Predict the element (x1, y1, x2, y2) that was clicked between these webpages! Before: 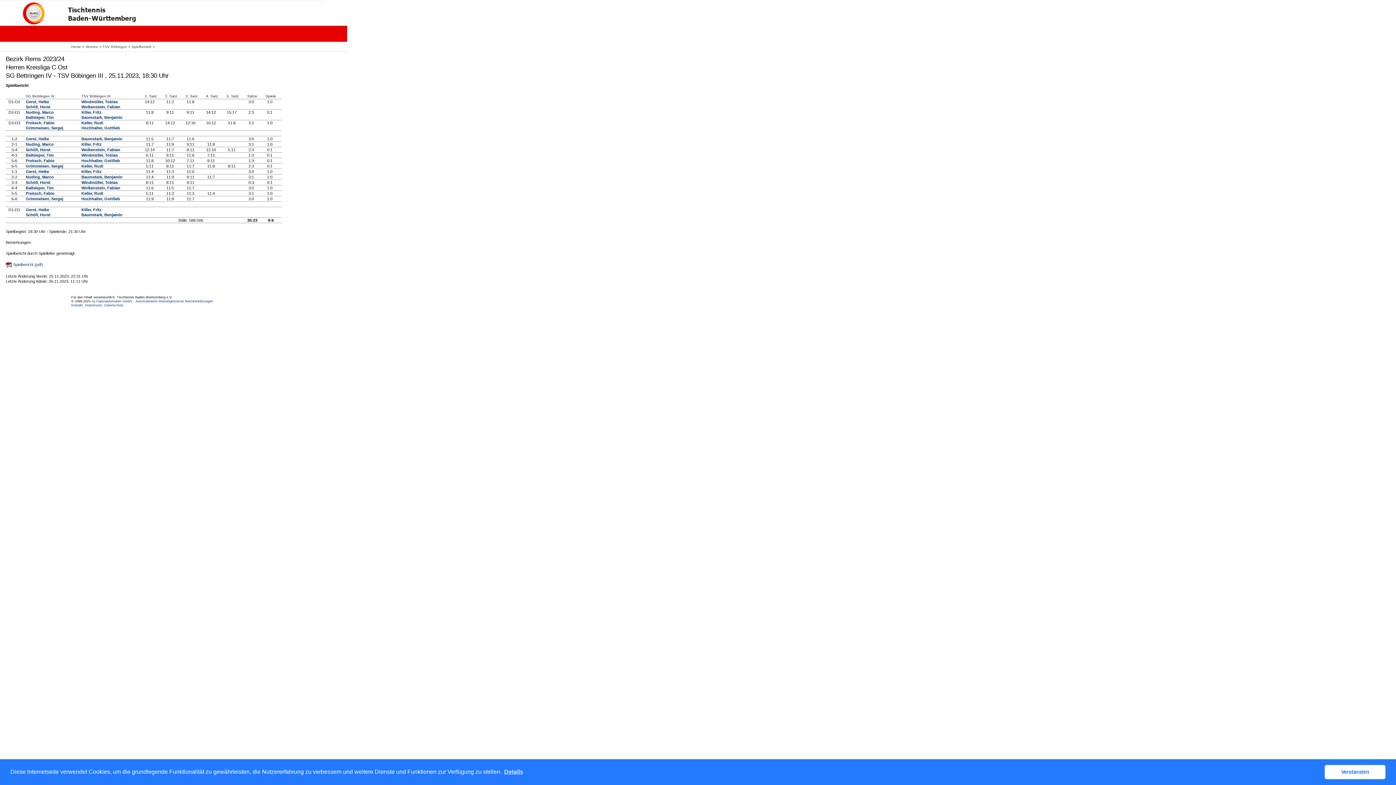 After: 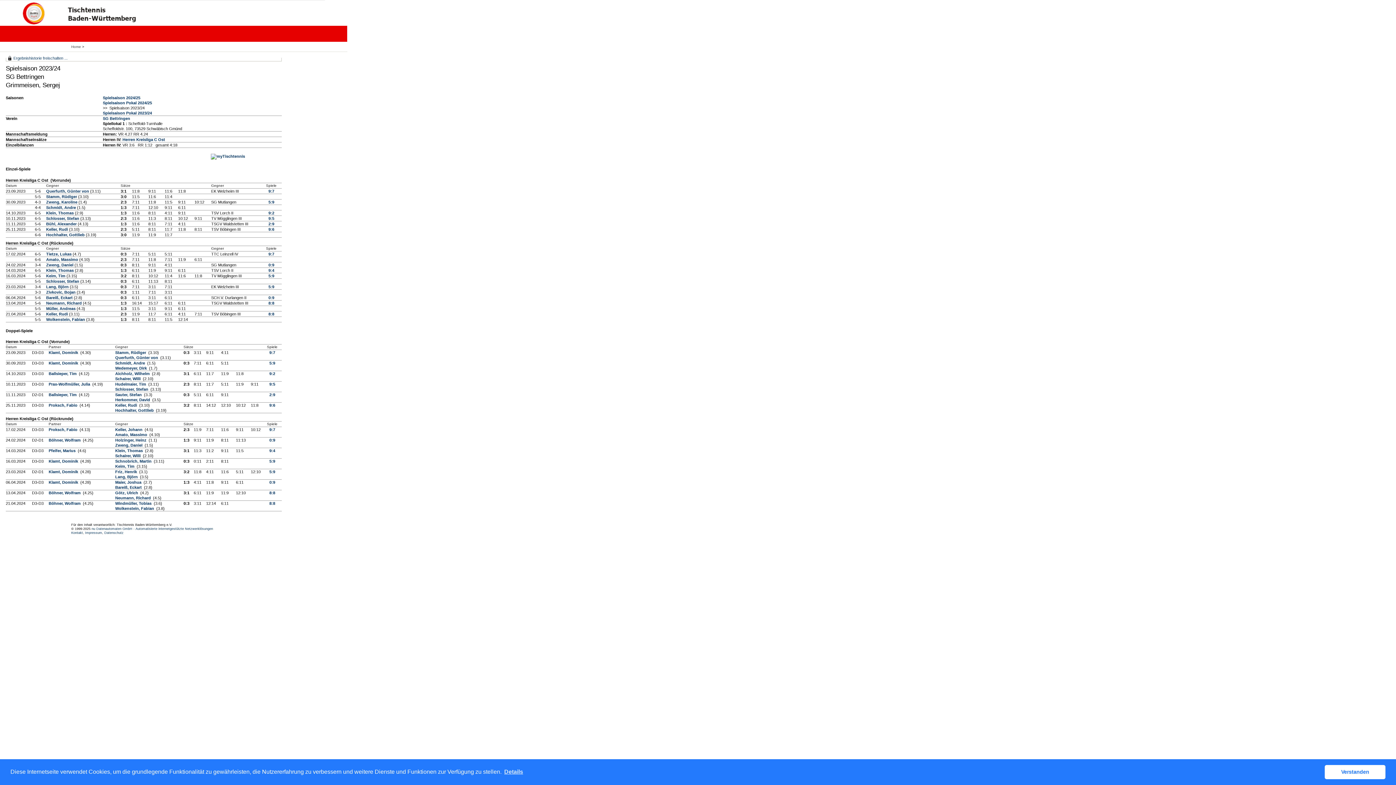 Action: label: Grimmeisen, Sergej bbox: (25, 125, 63, 130)